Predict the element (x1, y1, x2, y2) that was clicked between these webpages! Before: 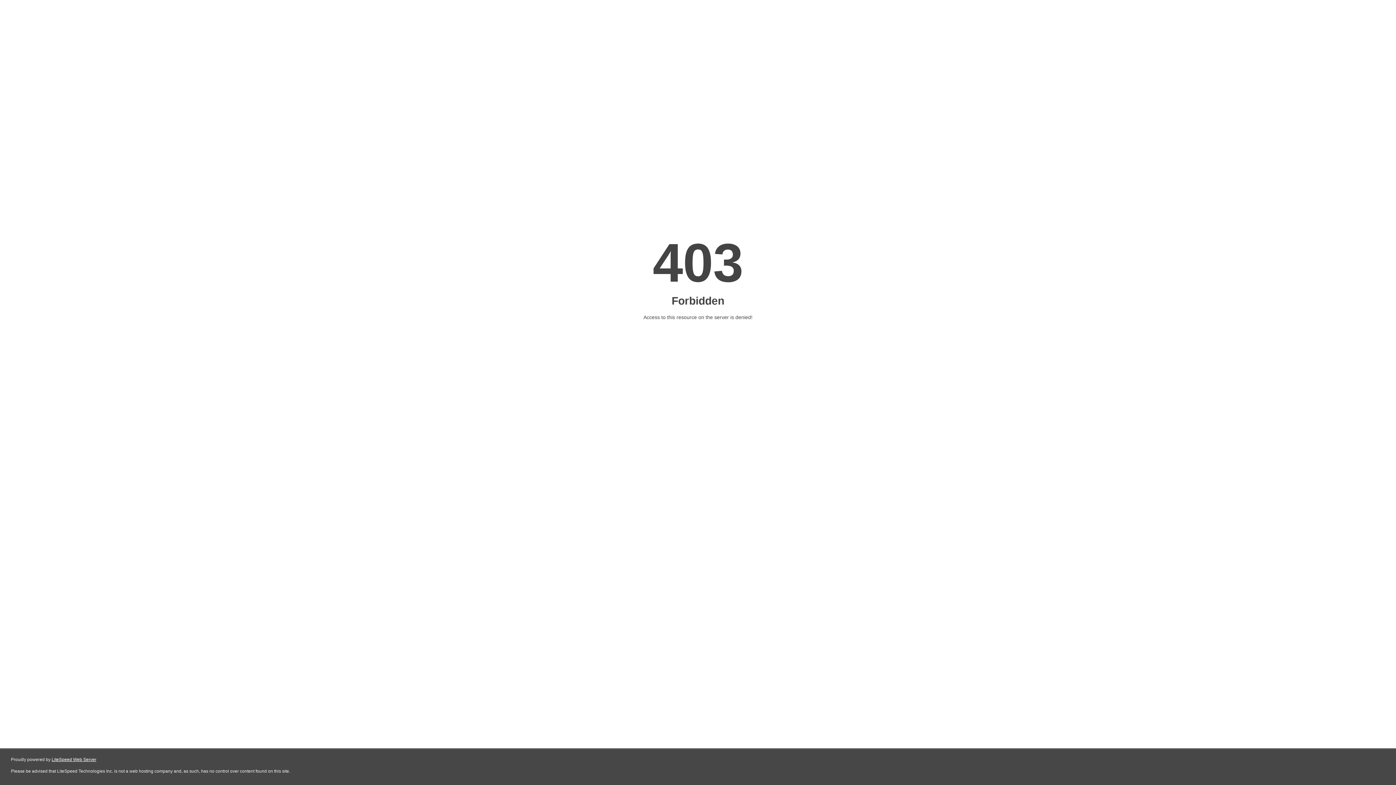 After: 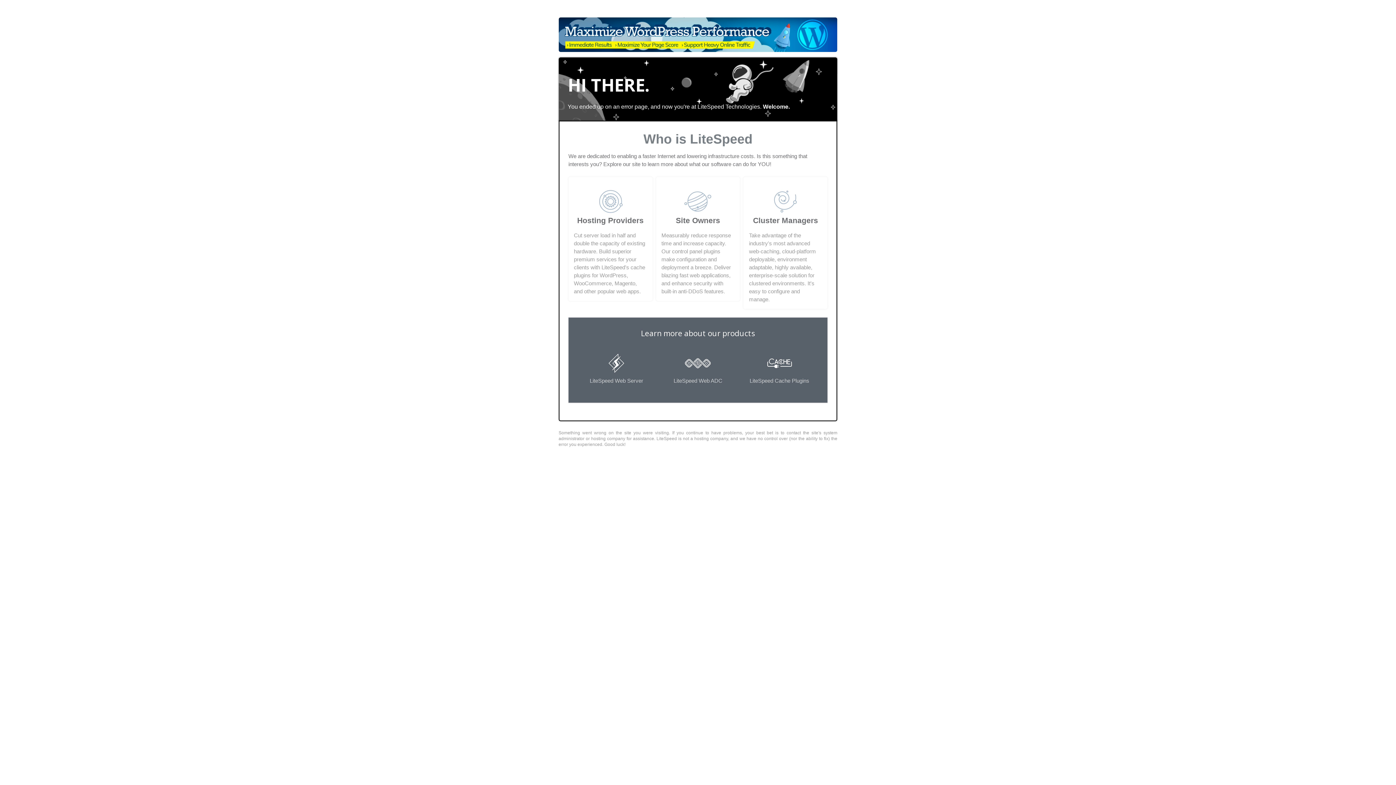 Action: bbox: (51, 757, 96, 762) label: LiteSpeed Web Server